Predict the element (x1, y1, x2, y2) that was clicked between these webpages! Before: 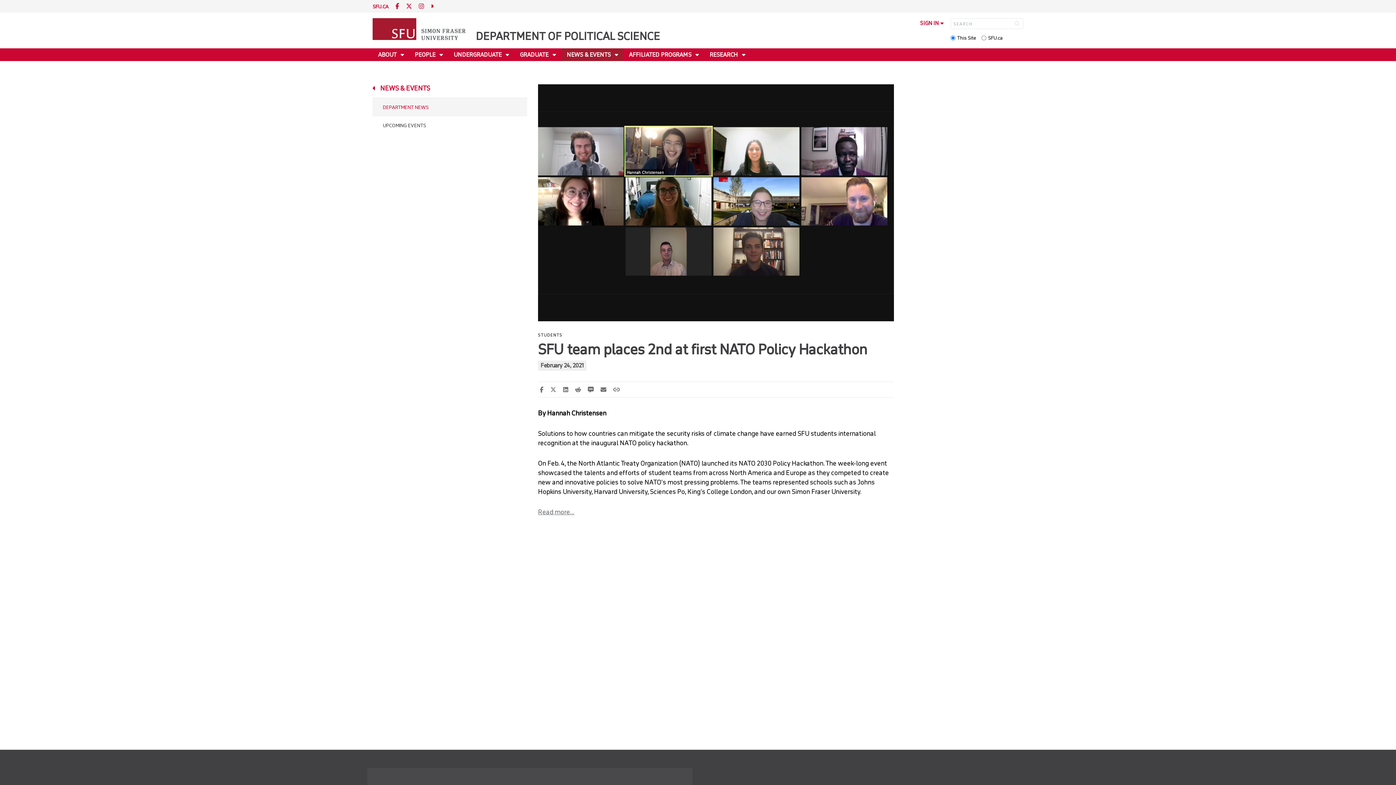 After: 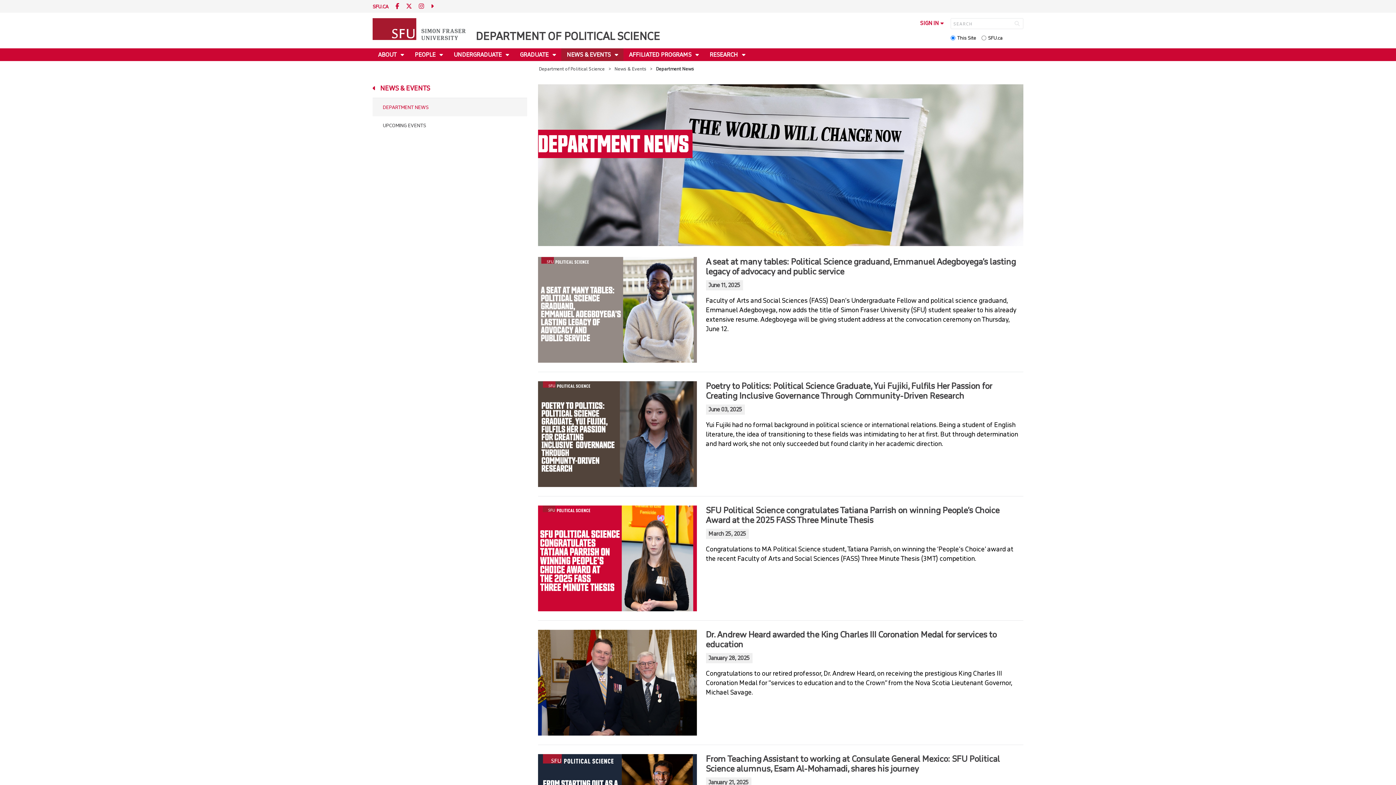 Action: label: DEPARTMENT NEWS bbox: (372, 98, 527, 116)